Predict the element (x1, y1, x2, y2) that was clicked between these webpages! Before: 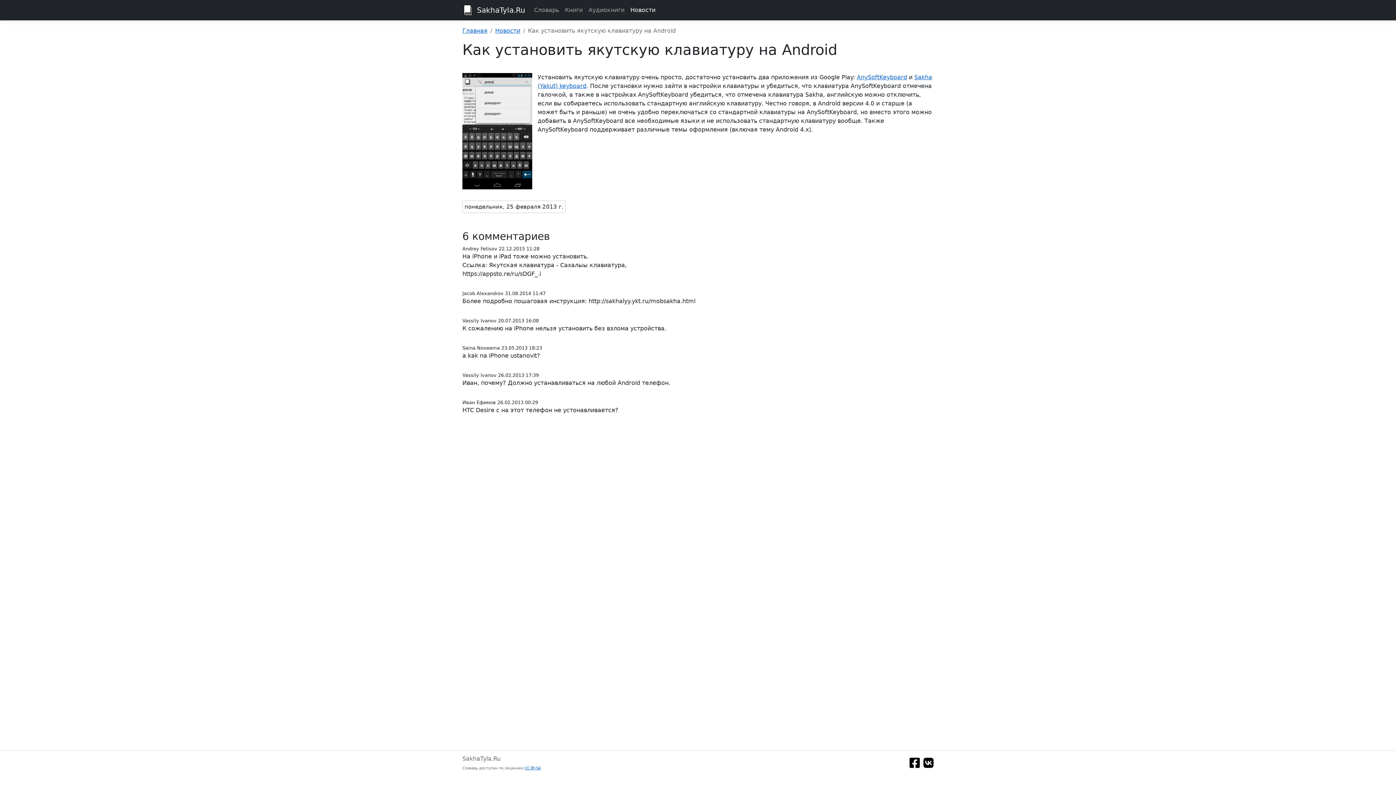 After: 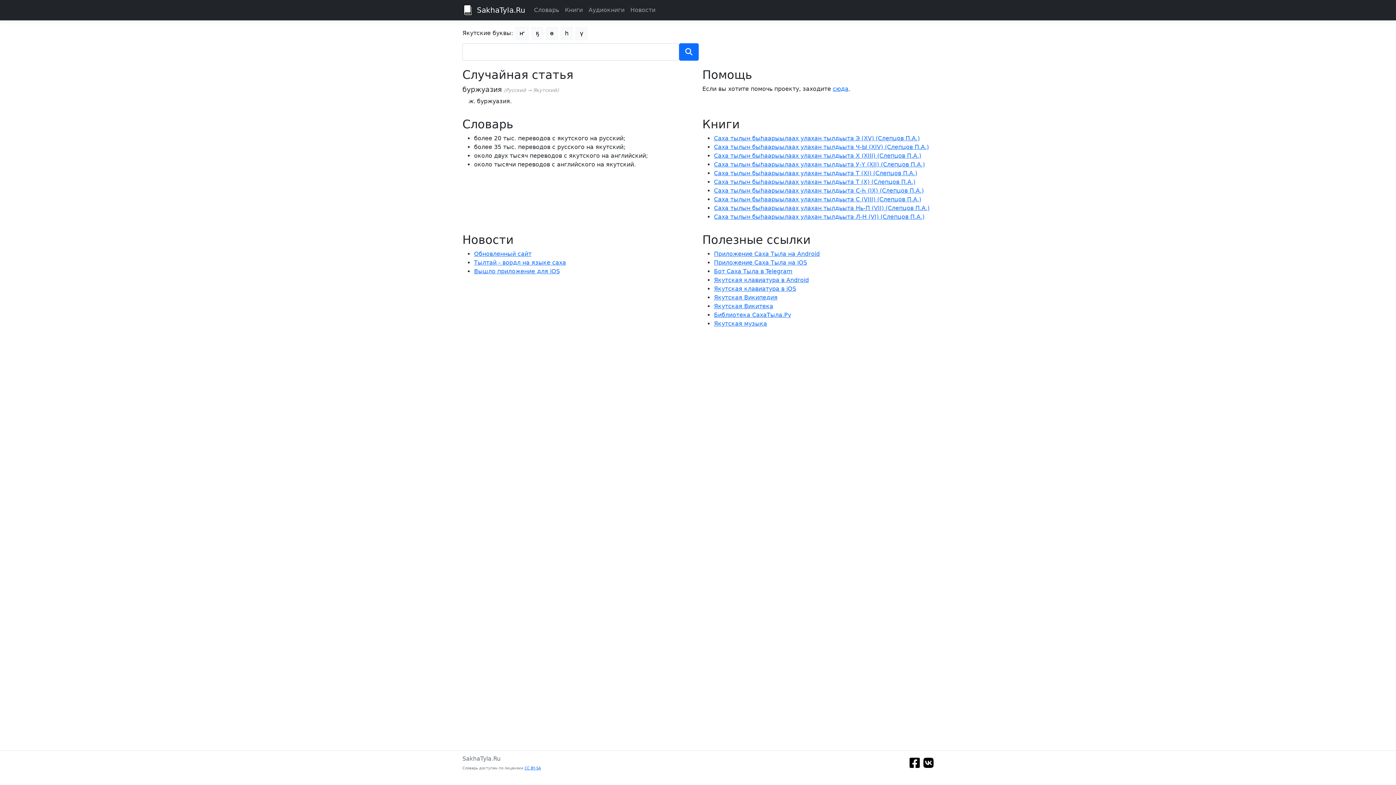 Action: label: SakhaTyla.Ru bbox: (462, 2, 525, 17)